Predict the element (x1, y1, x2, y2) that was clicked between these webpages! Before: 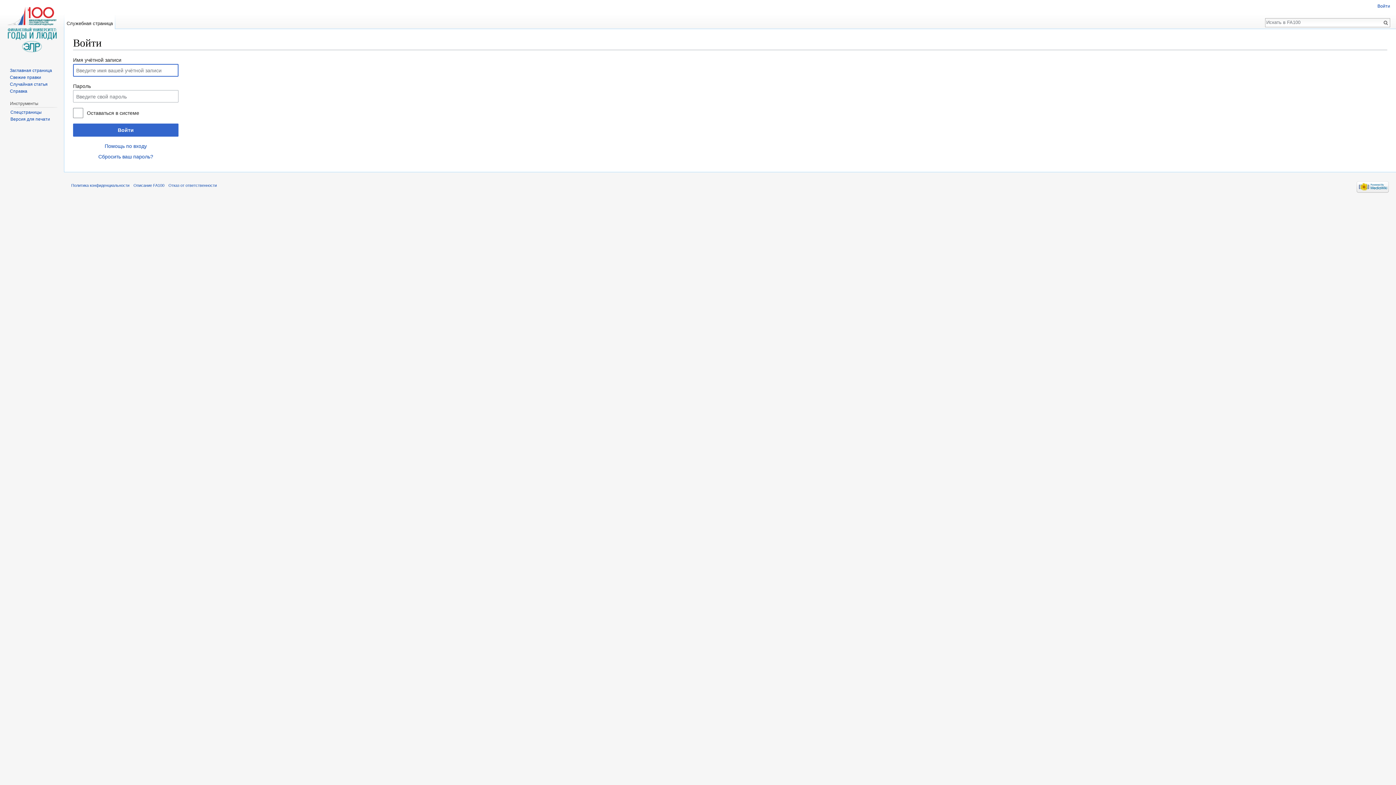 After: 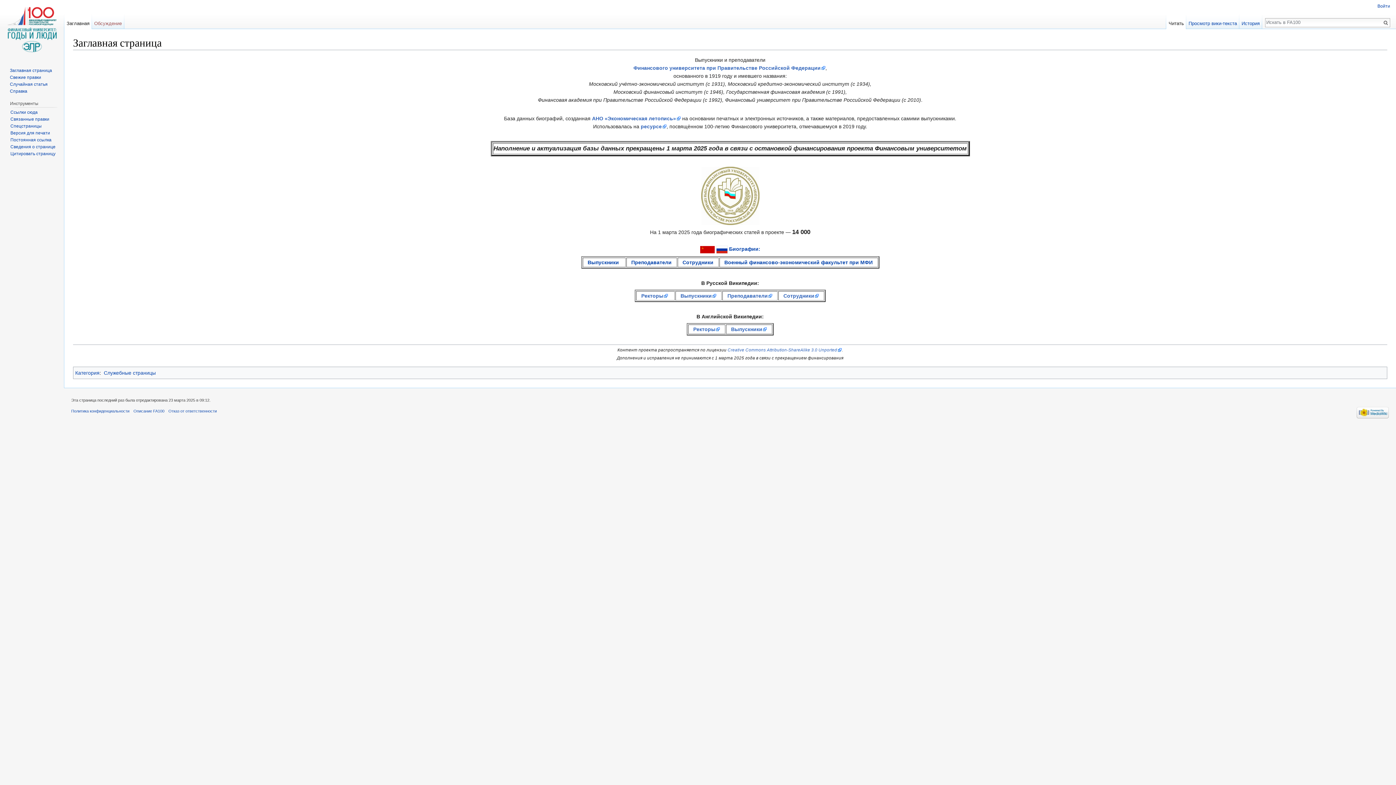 Action: bbox: (9, 67, 52, 73) label: Заглавная страница